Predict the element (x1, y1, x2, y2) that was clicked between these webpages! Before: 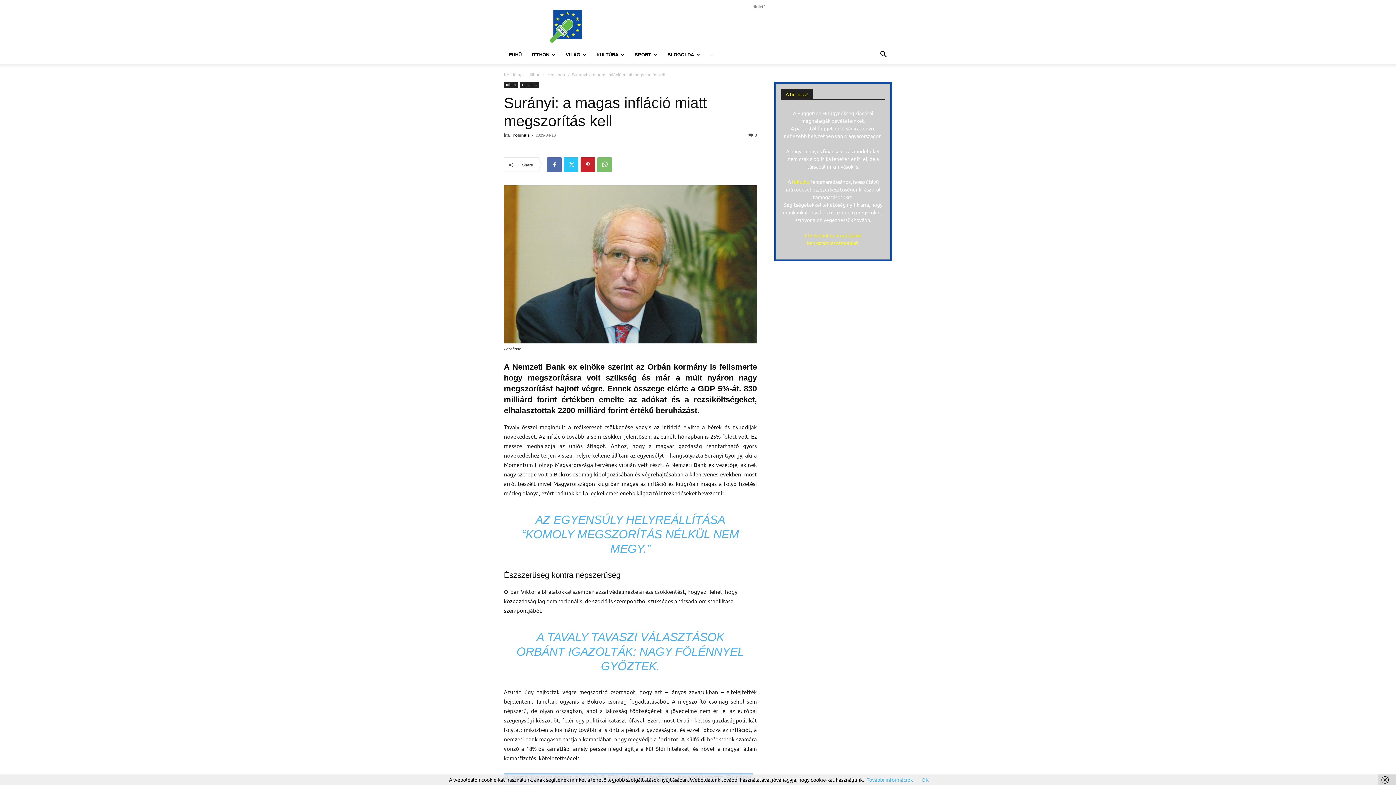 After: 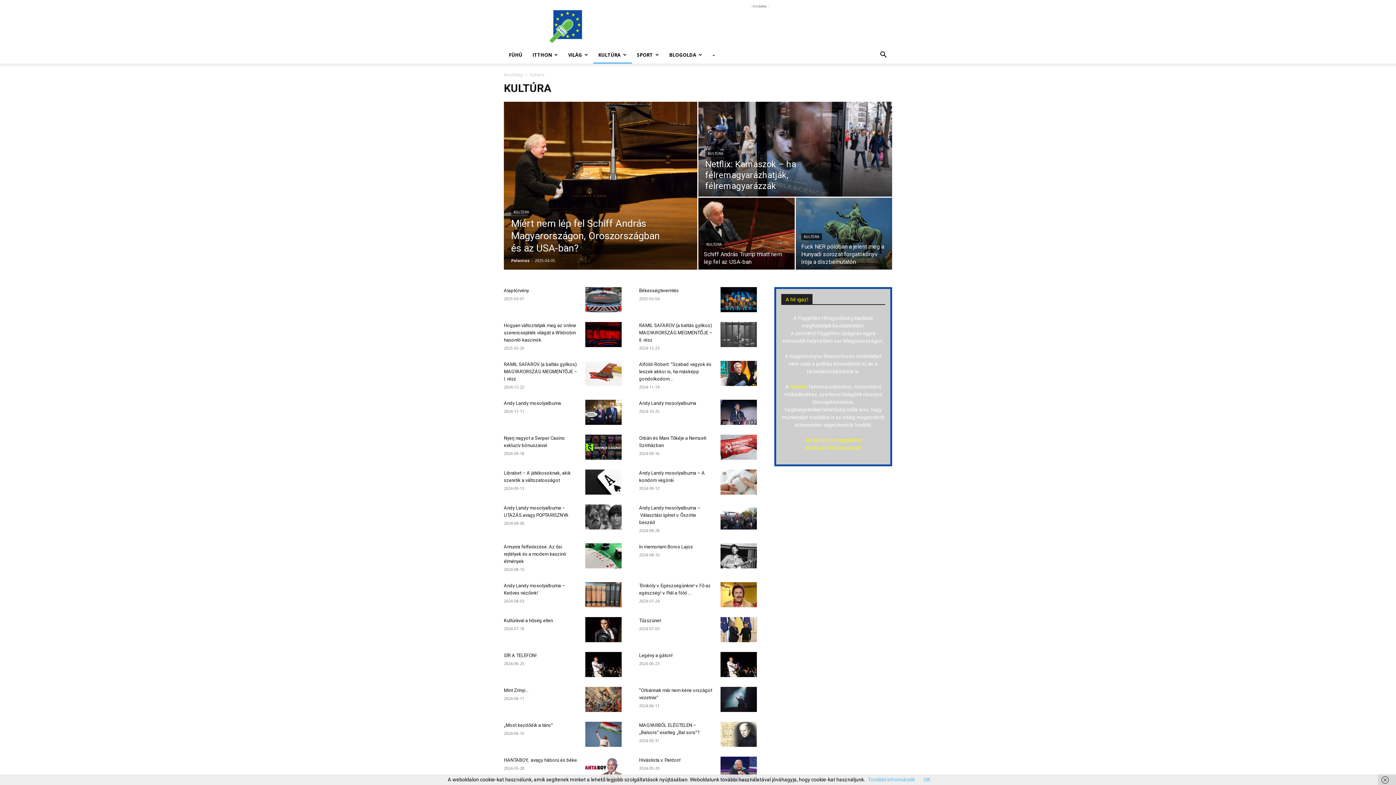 Action: bbox: (591, 46, 629, 63) label: KULTÚRA